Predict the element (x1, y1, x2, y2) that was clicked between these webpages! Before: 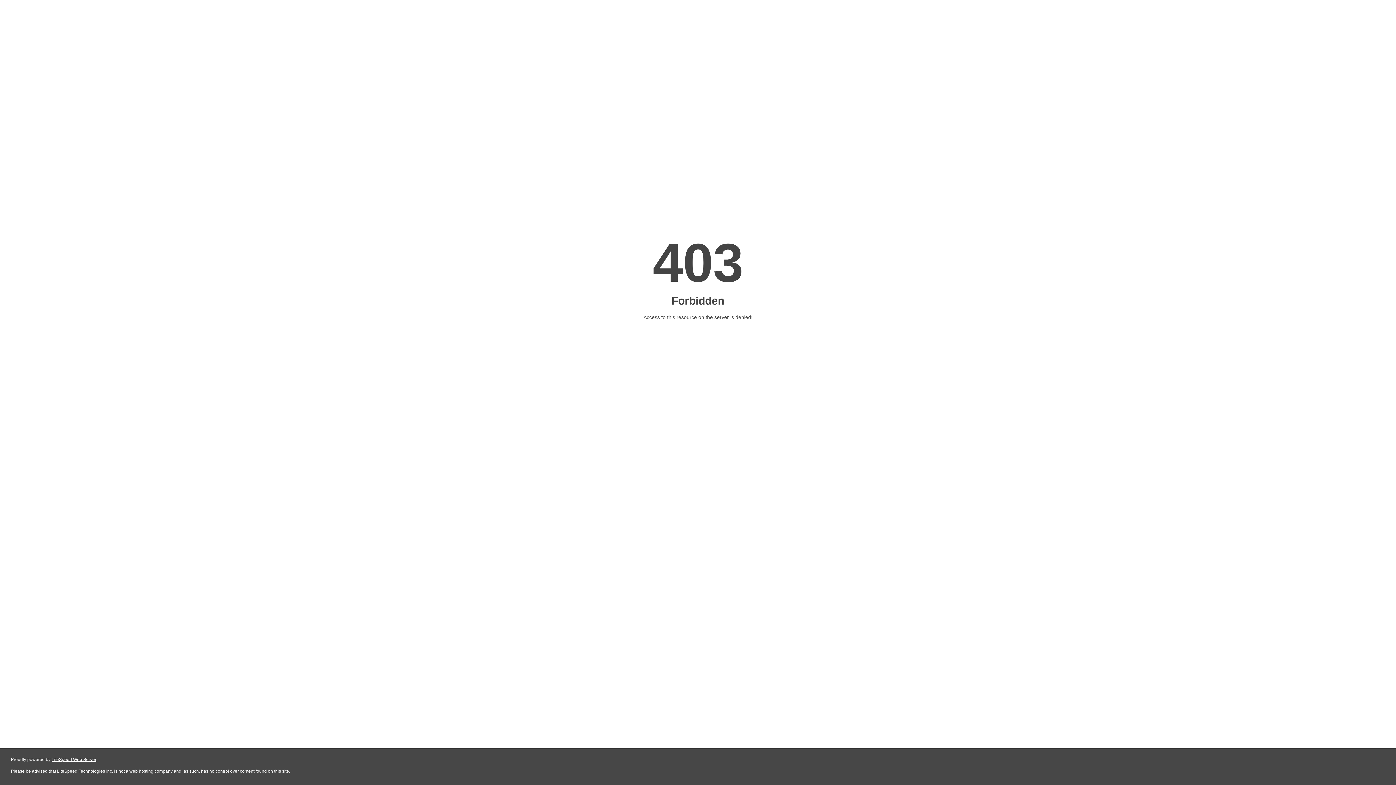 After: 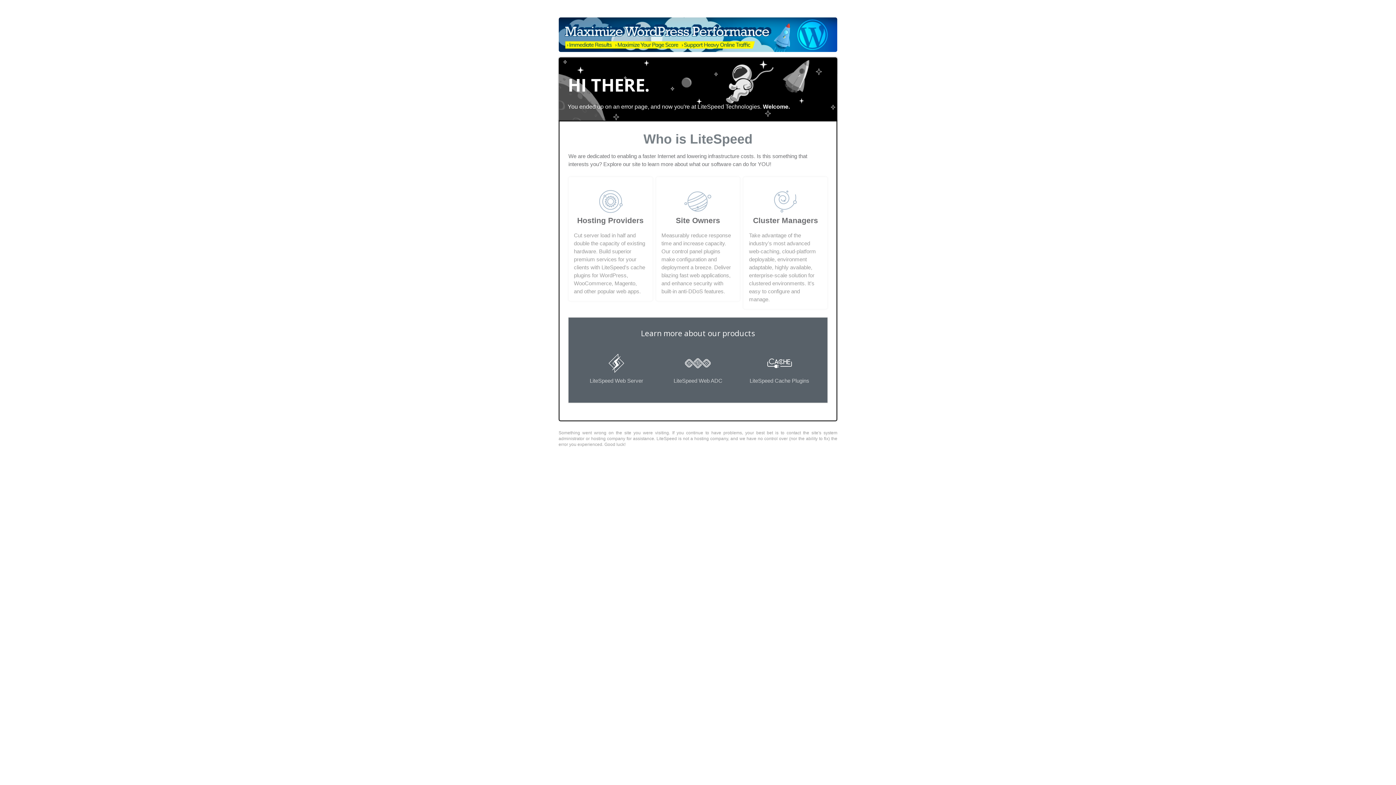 Action: label: LiteSpeed Web Server bbox: (51, 757, 96, 762)